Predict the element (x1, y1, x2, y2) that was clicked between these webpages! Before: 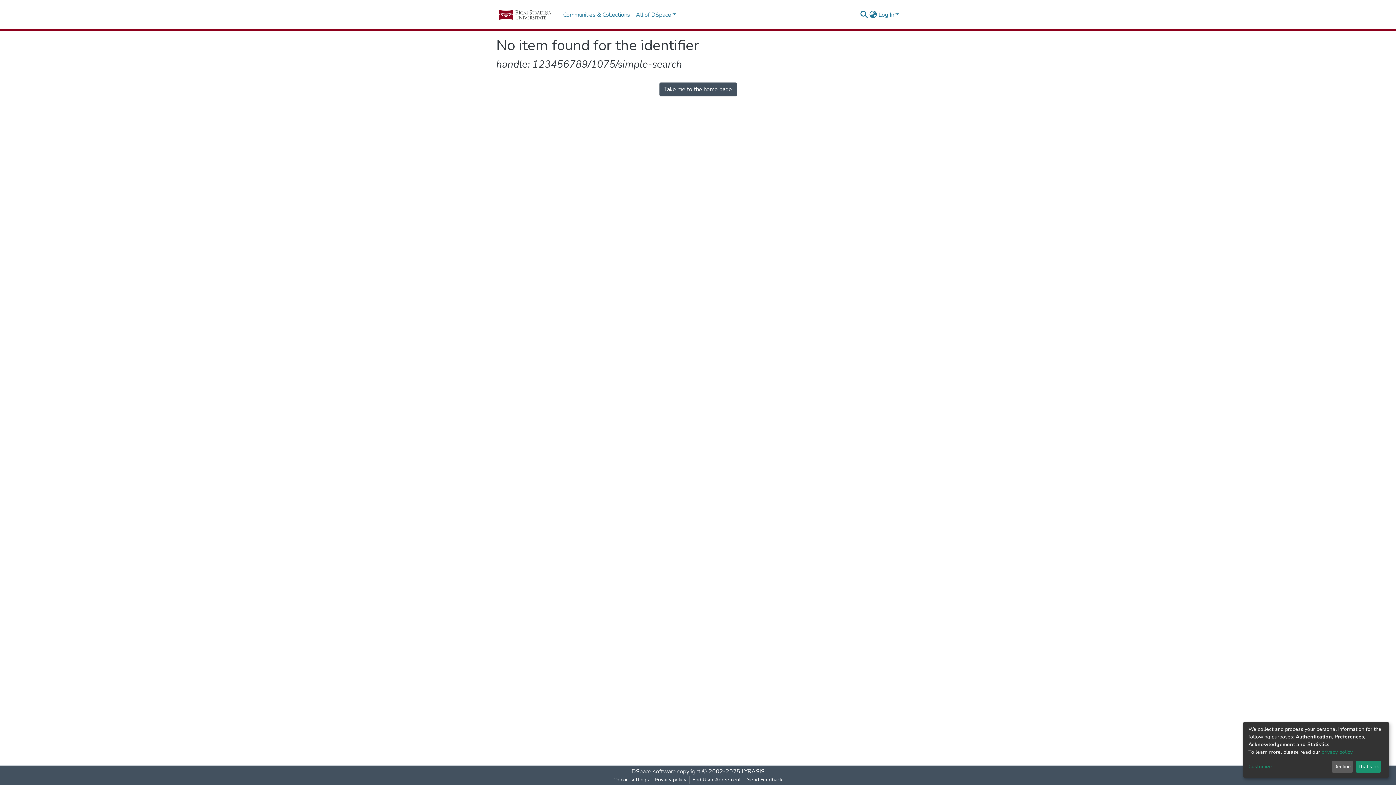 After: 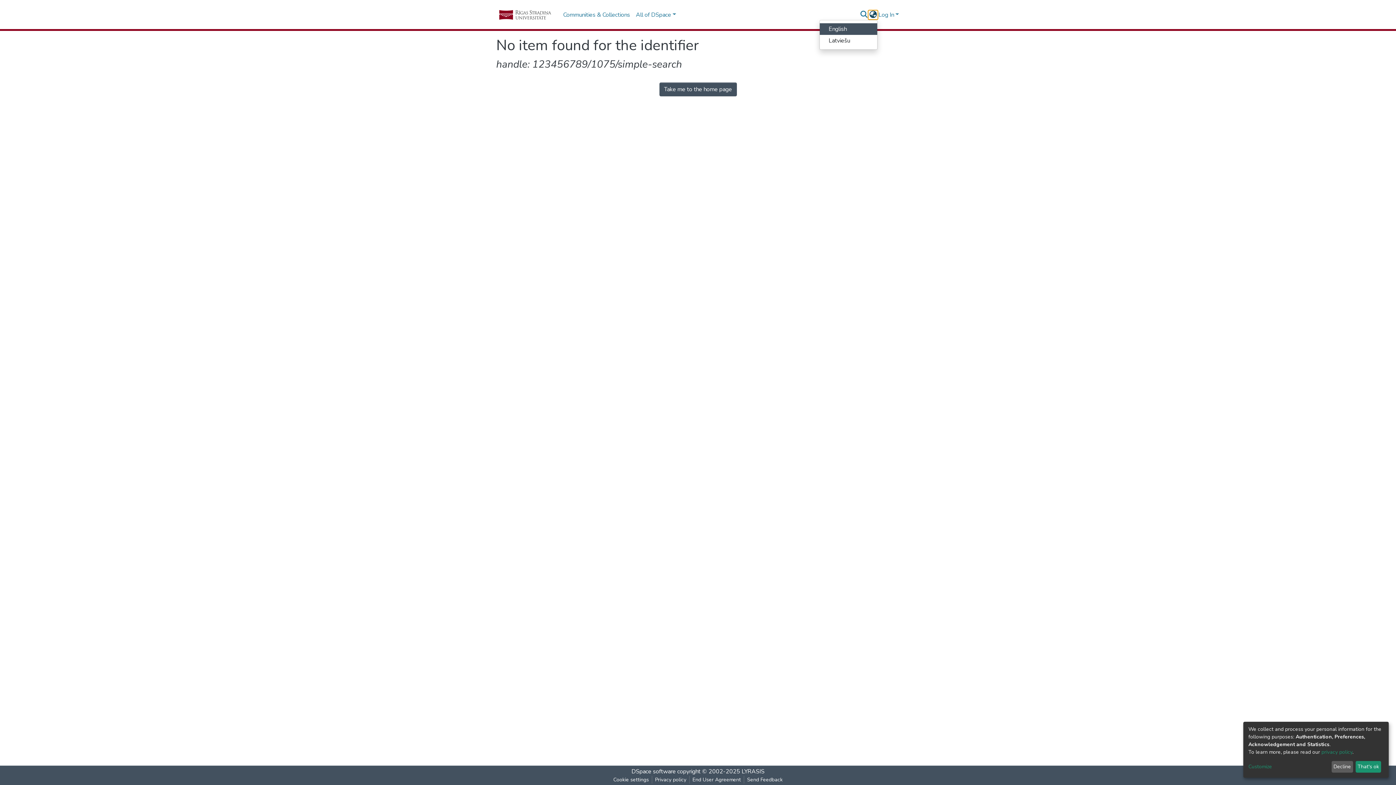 Action: bbox: (868, 10, 877, 19) label: Language switch